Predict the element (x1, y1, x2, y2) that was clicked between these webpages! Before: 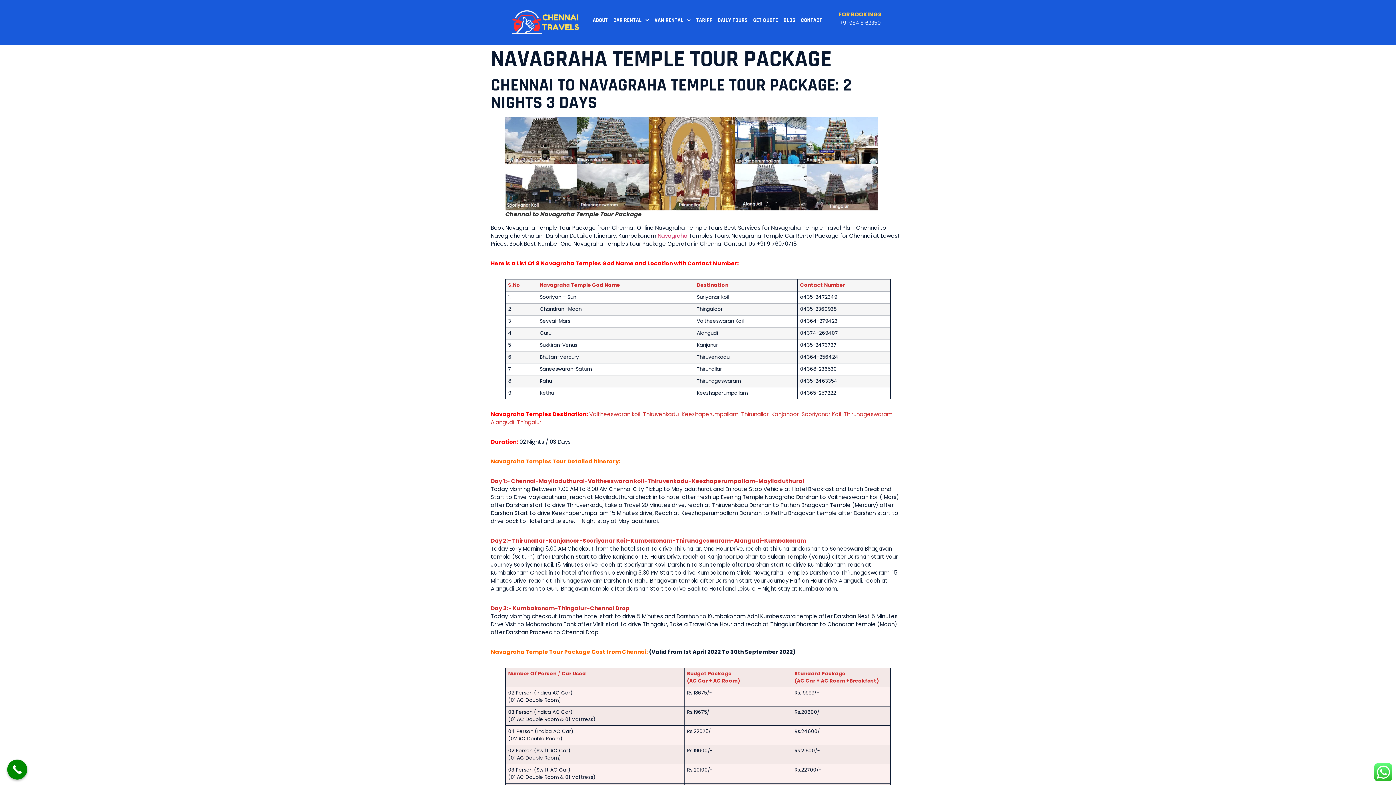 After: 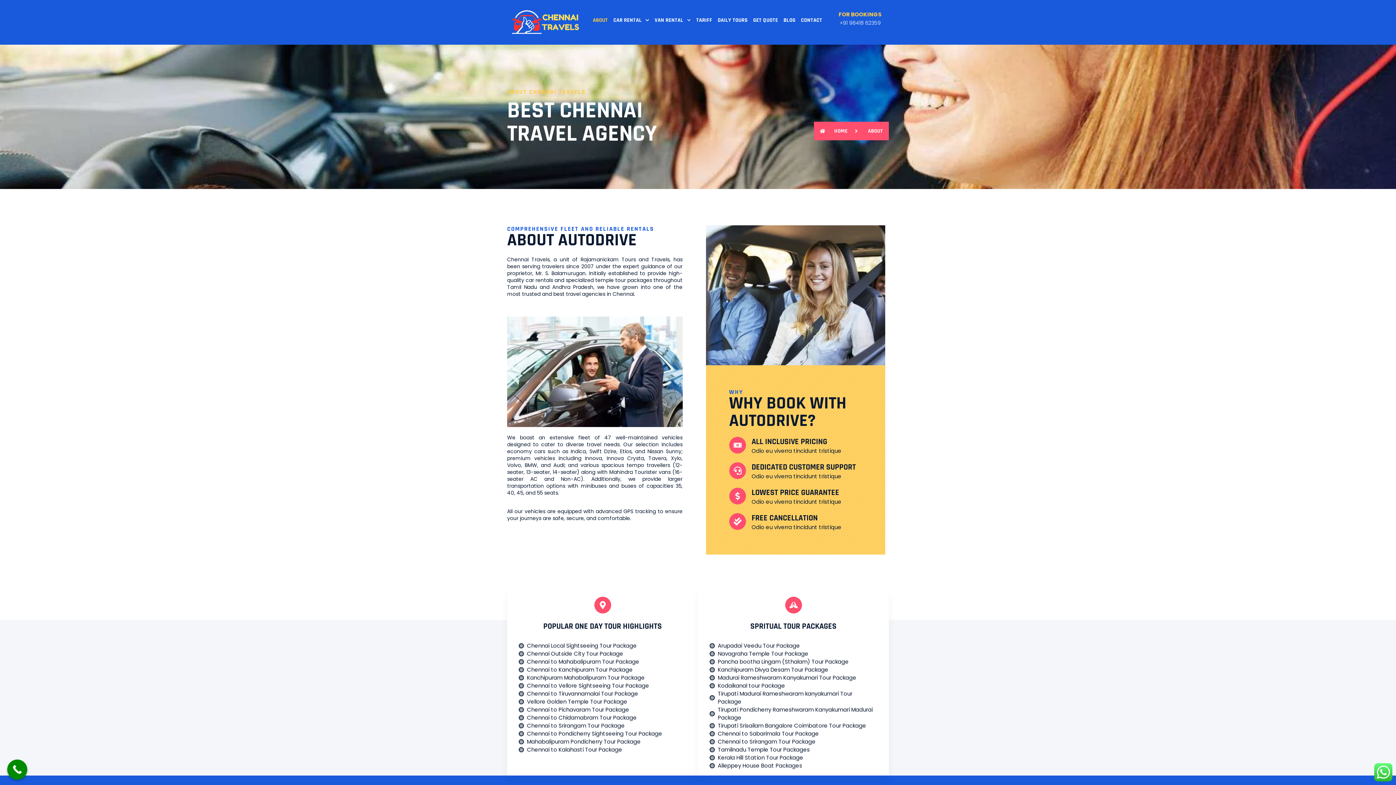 Action: label: ABOUT bbox: (593, 7, 608, 33)